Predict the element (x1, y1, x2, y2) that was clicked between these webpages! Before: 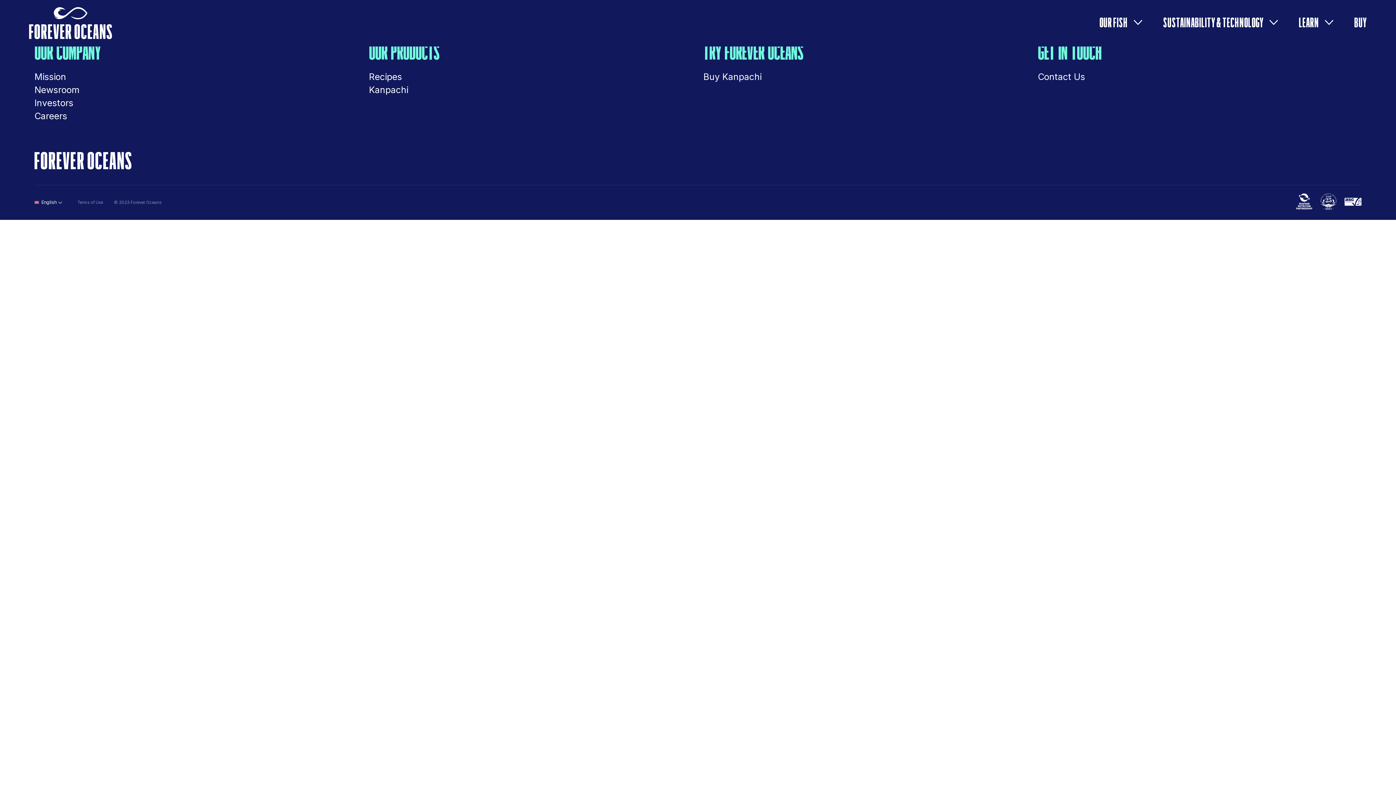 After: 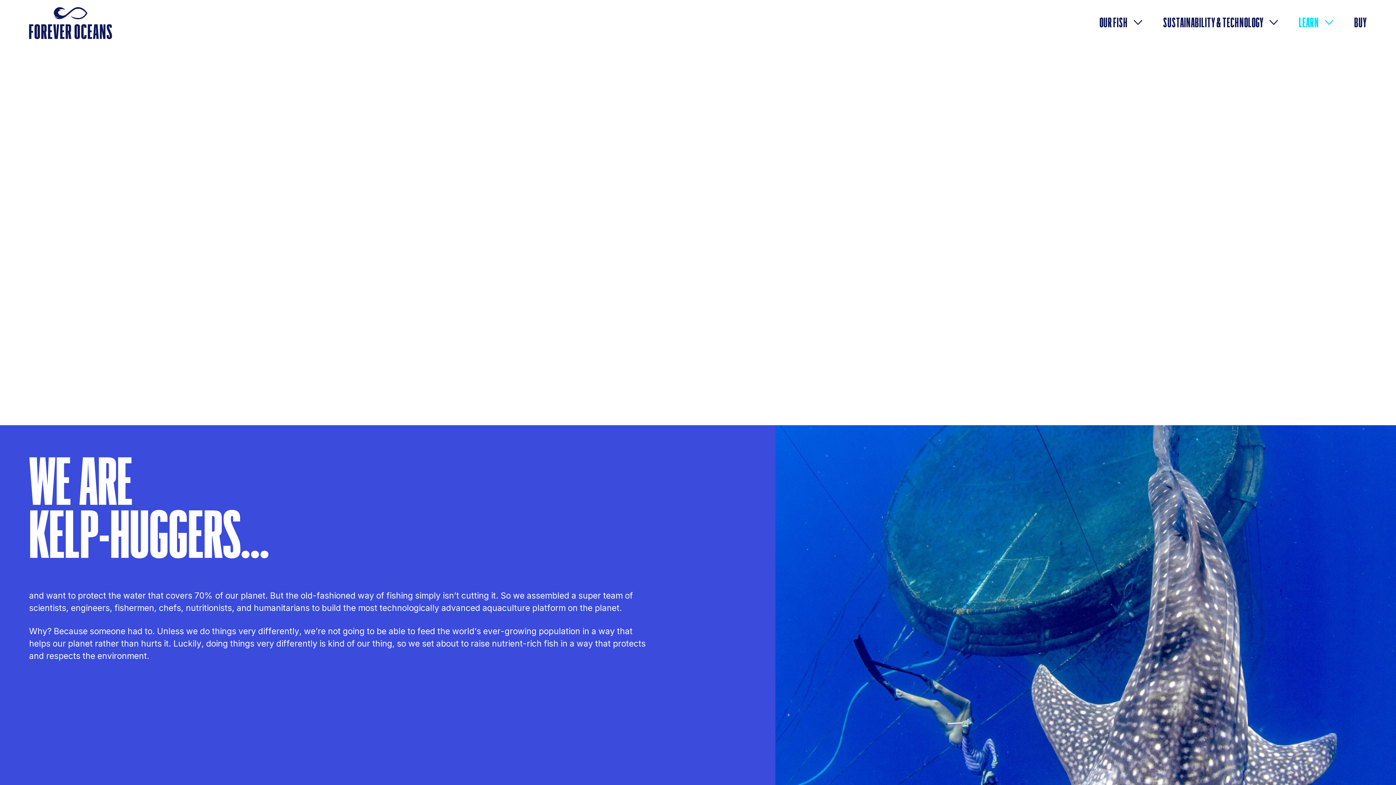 Action: bbox: (34, 71, 66, 82) label: Mission